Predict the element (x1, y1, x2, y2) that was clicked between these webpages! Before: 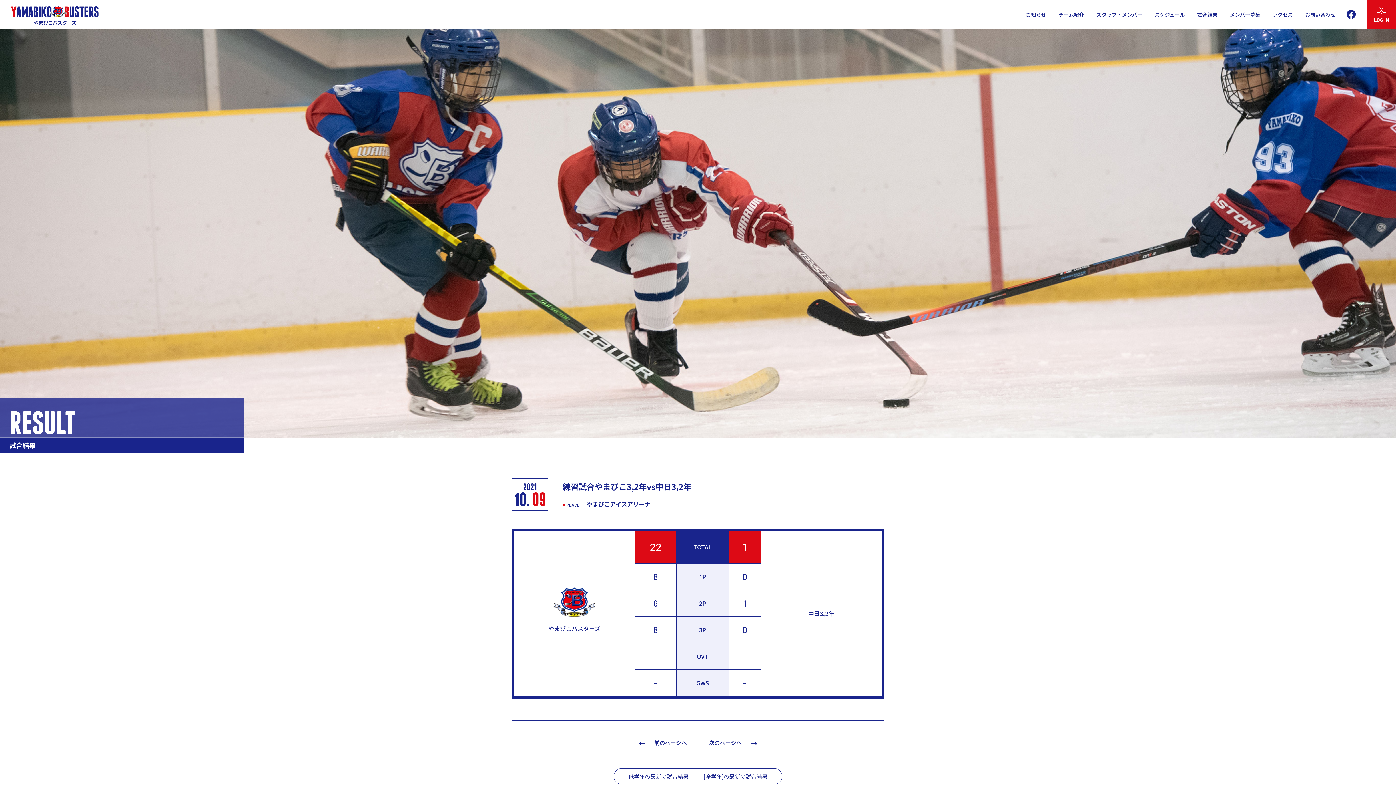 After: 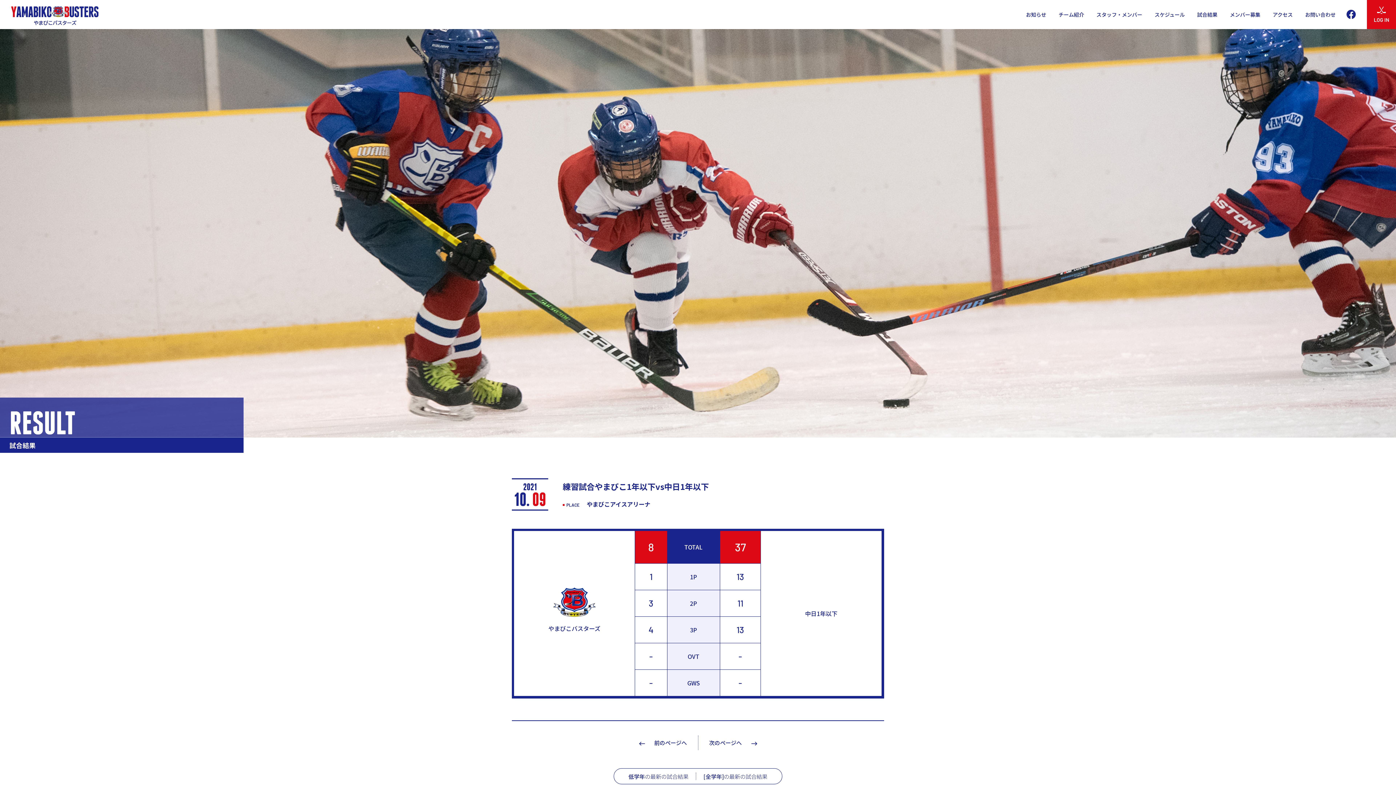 Action: bbox: (698, 736, 760, 750) label: 次のページへ